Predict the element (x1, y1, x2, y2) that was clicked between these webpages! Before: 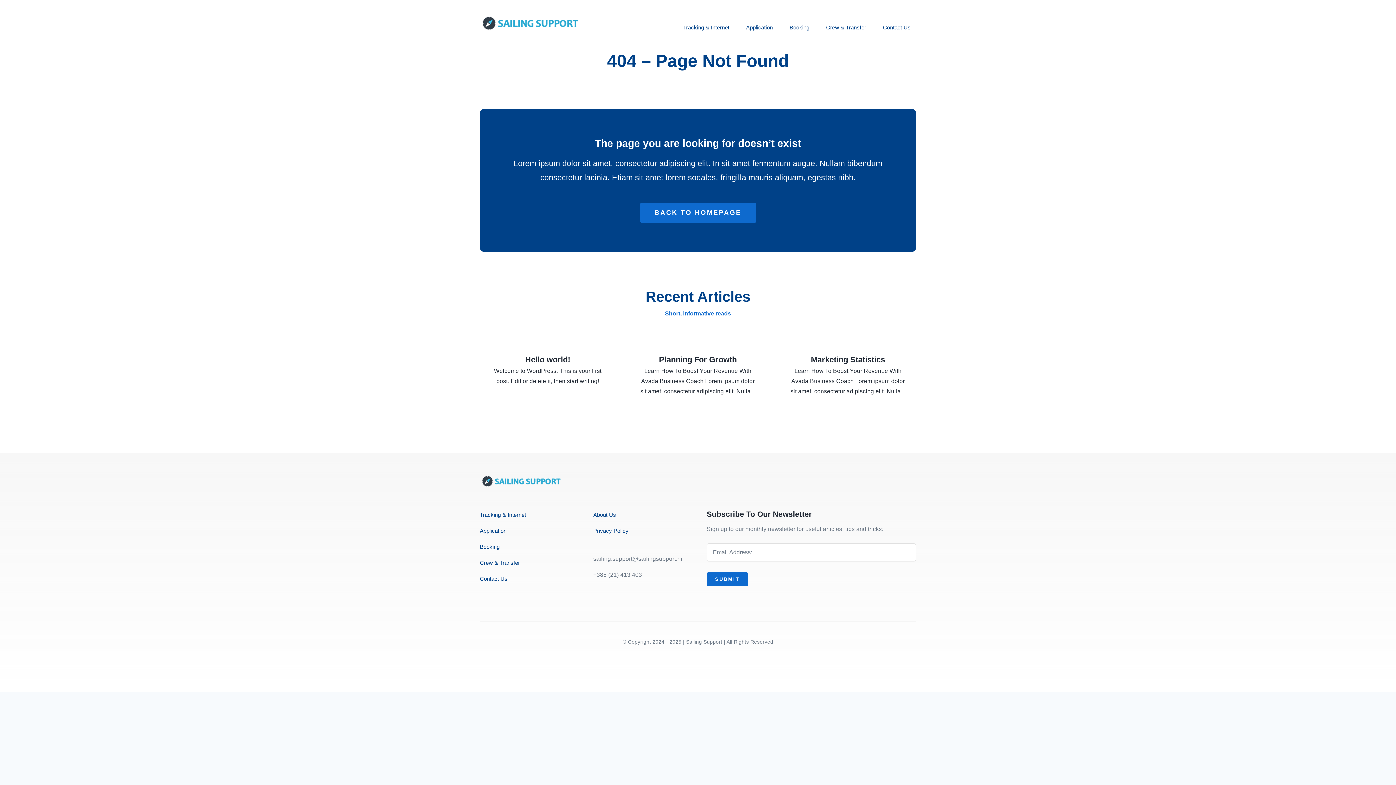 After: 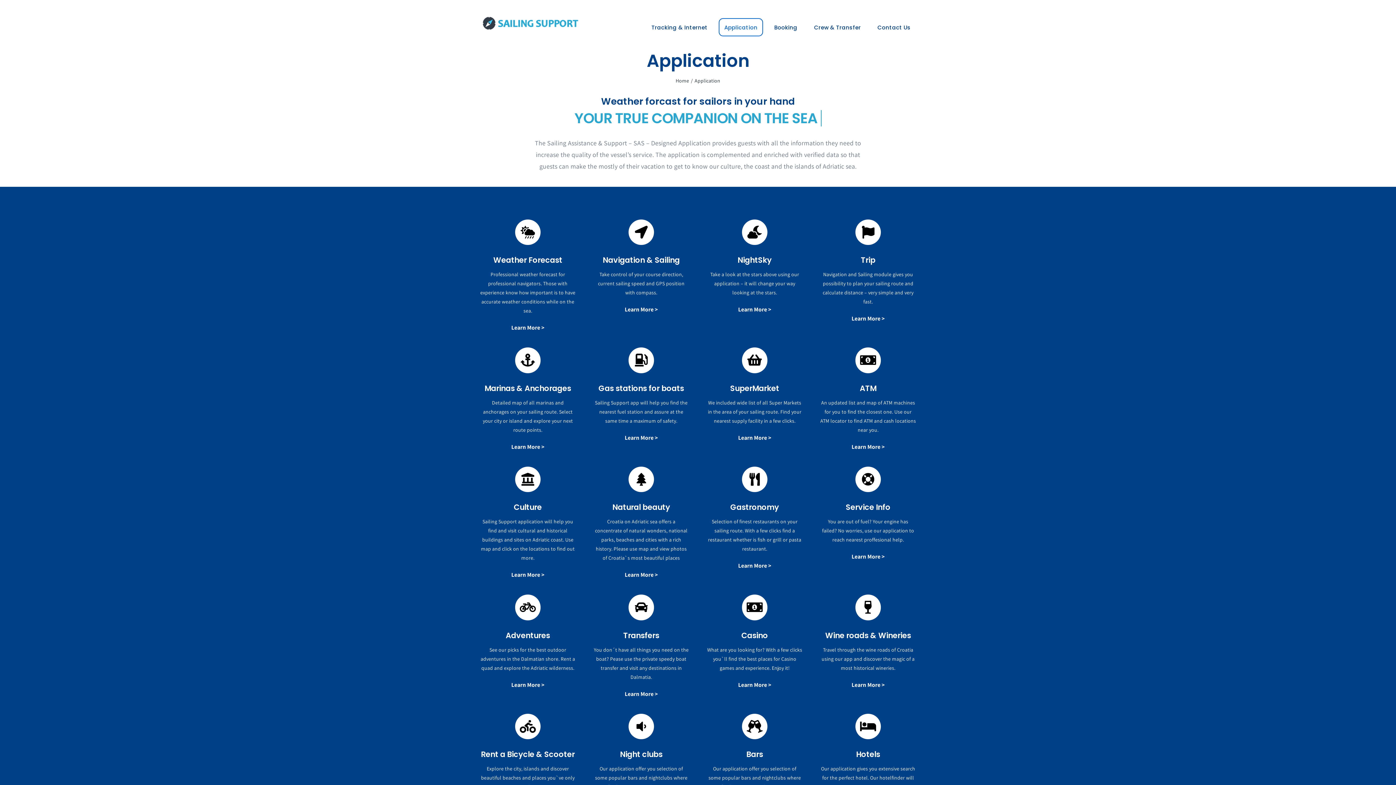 Action: label: Application bbox: (479, 526, 576, 535)